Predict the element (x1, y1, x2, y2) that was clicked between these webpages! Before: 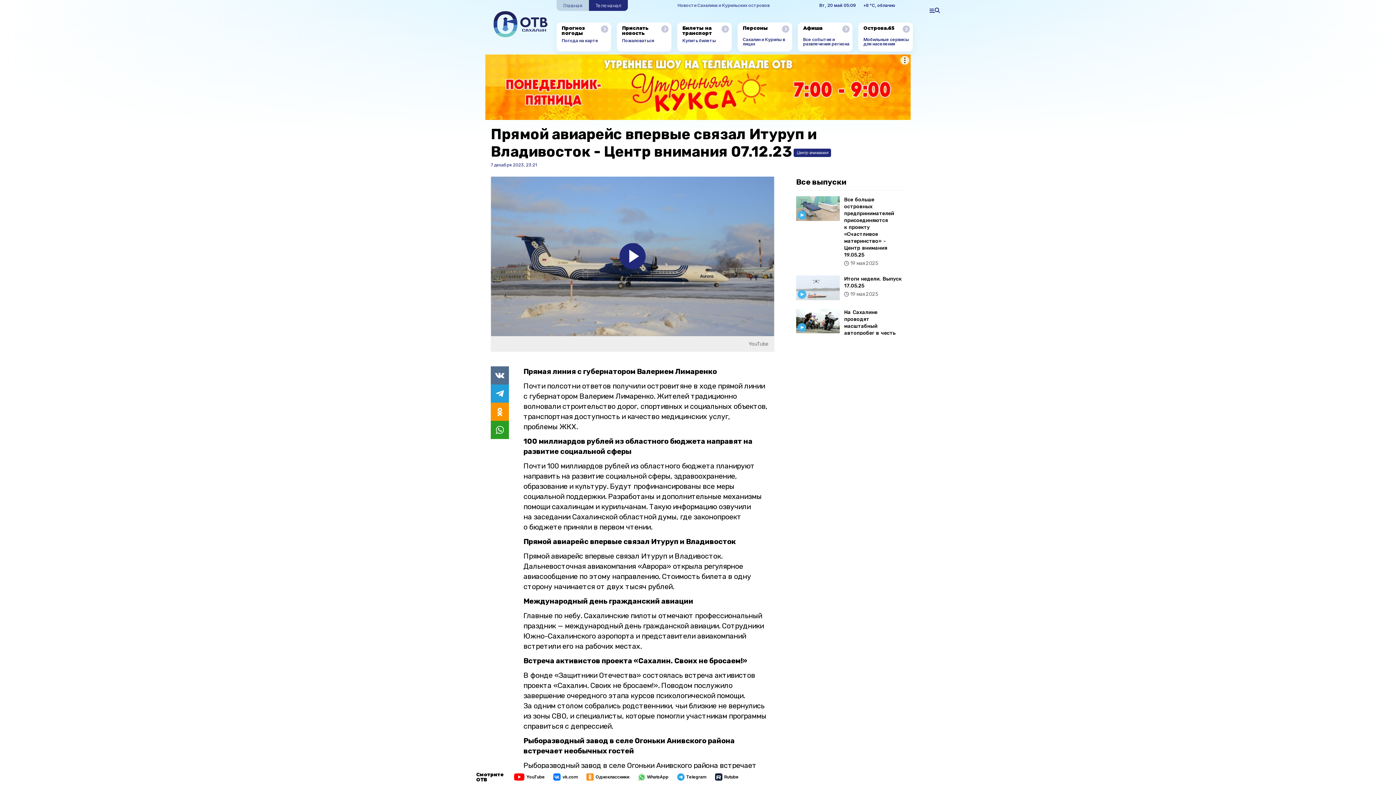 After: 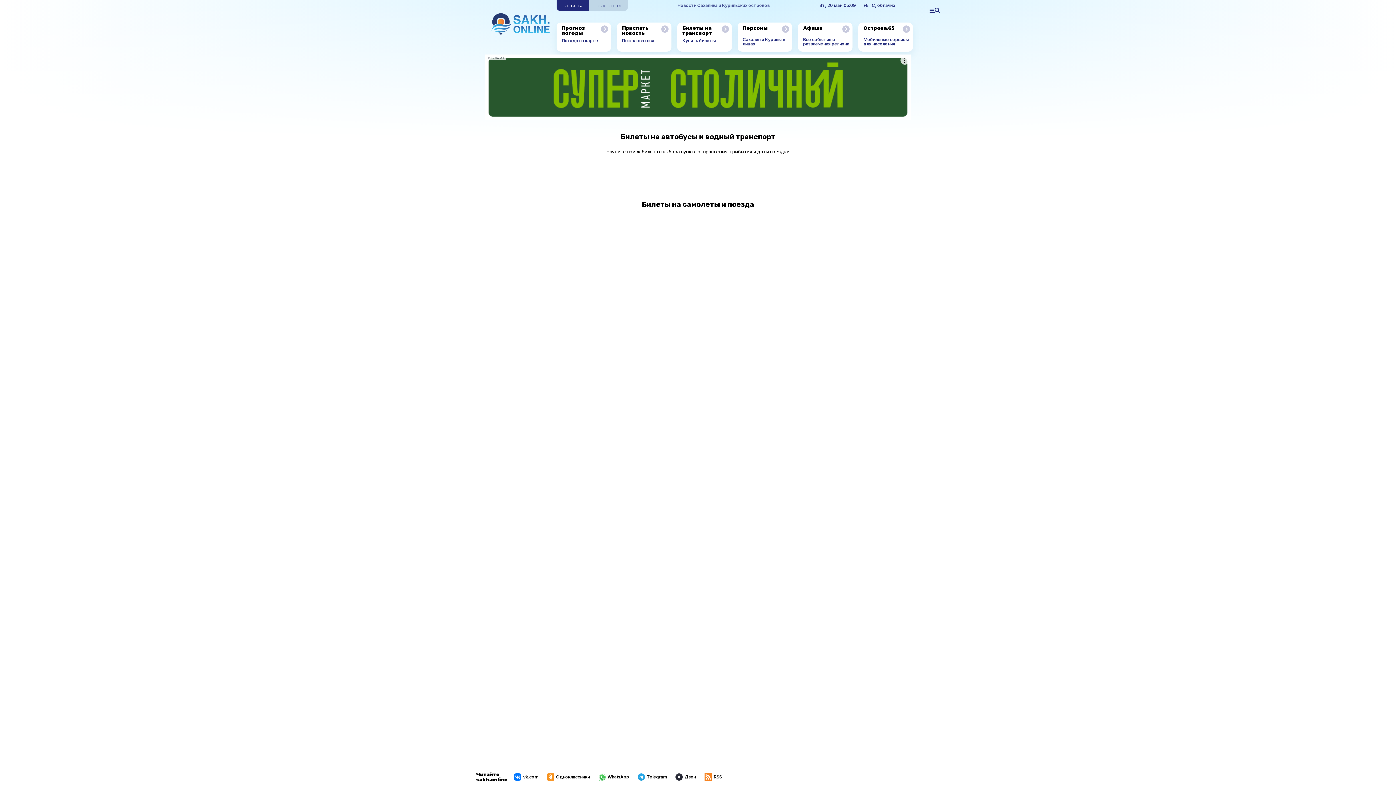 Action: bbox: (721, 25, 729, 32)